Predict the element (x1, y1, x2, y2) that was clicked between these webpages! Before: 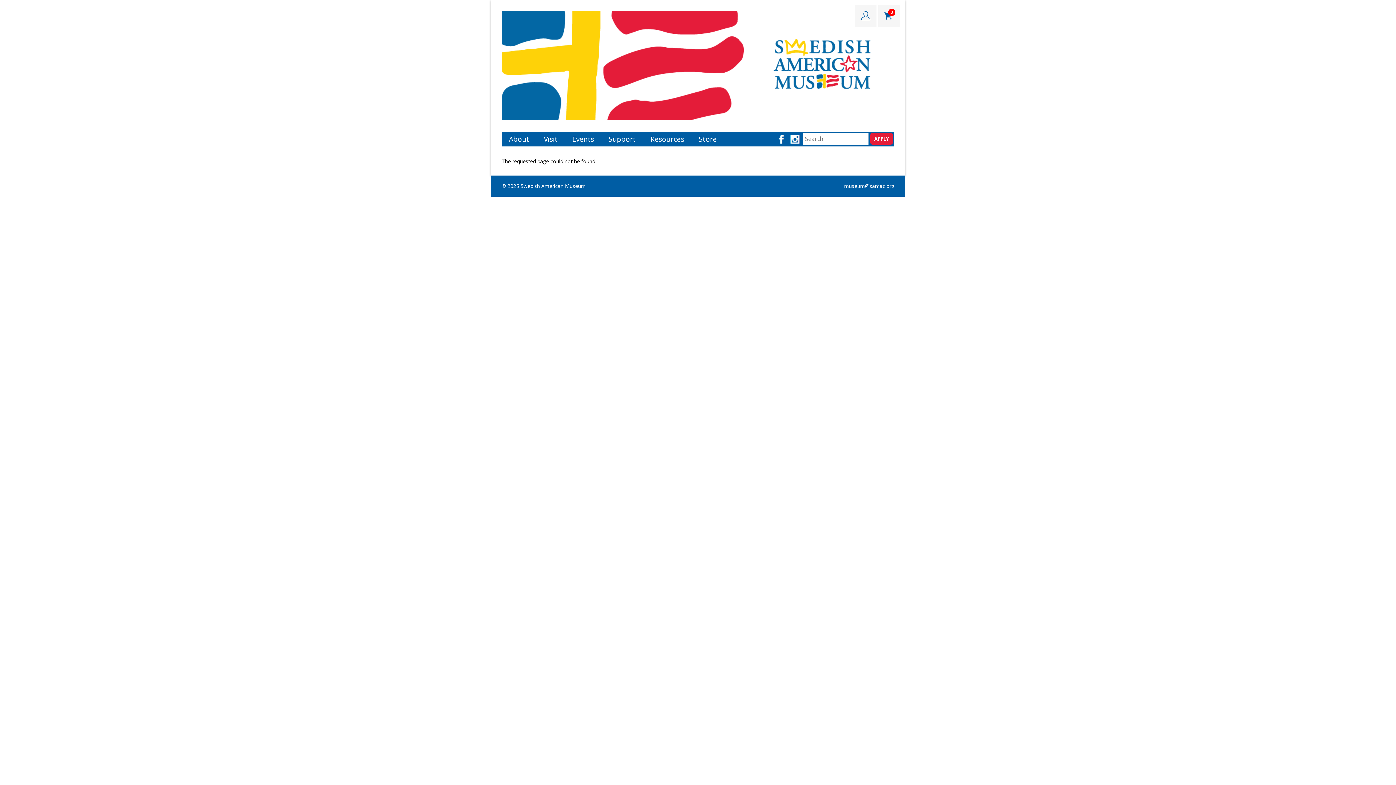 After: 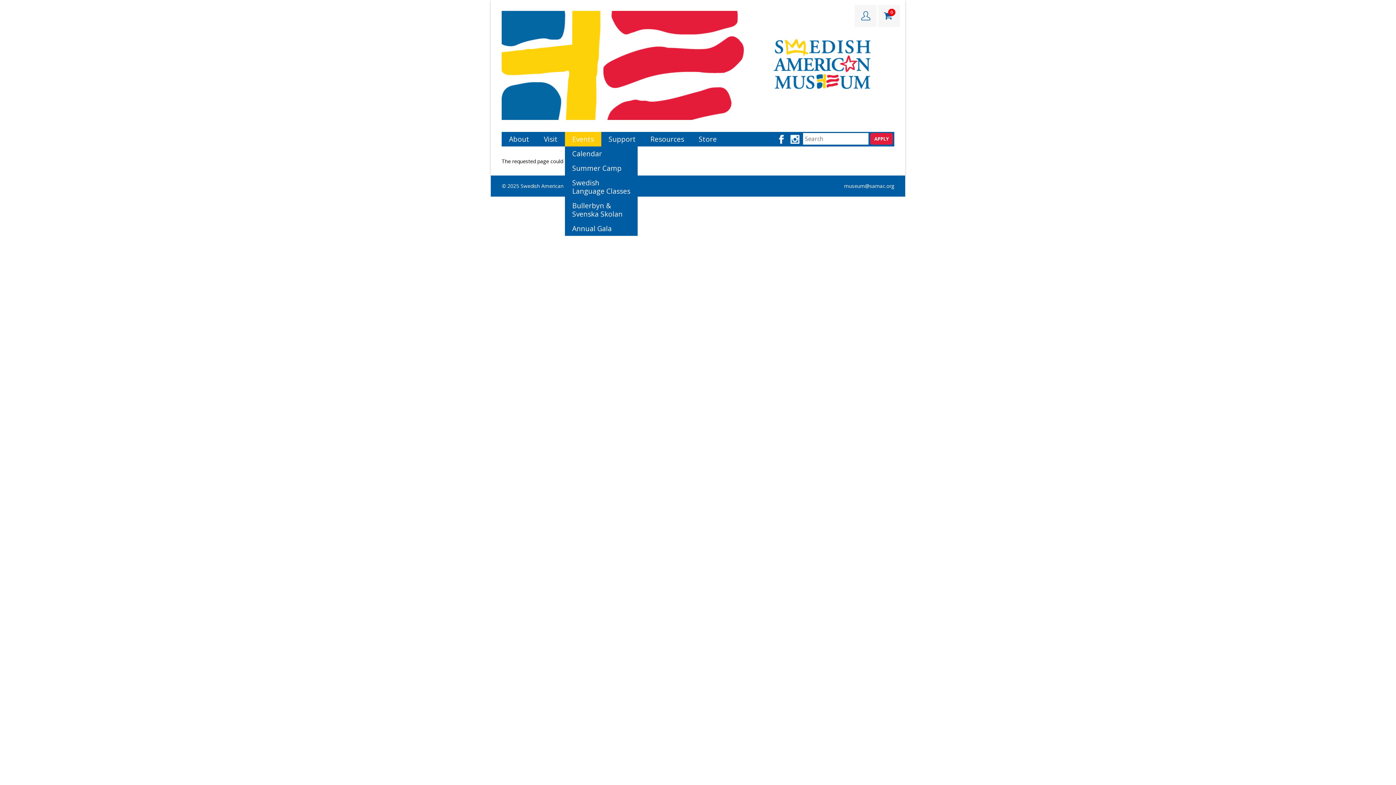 Action: label: Events bbox: (565, 132, 601, 146)